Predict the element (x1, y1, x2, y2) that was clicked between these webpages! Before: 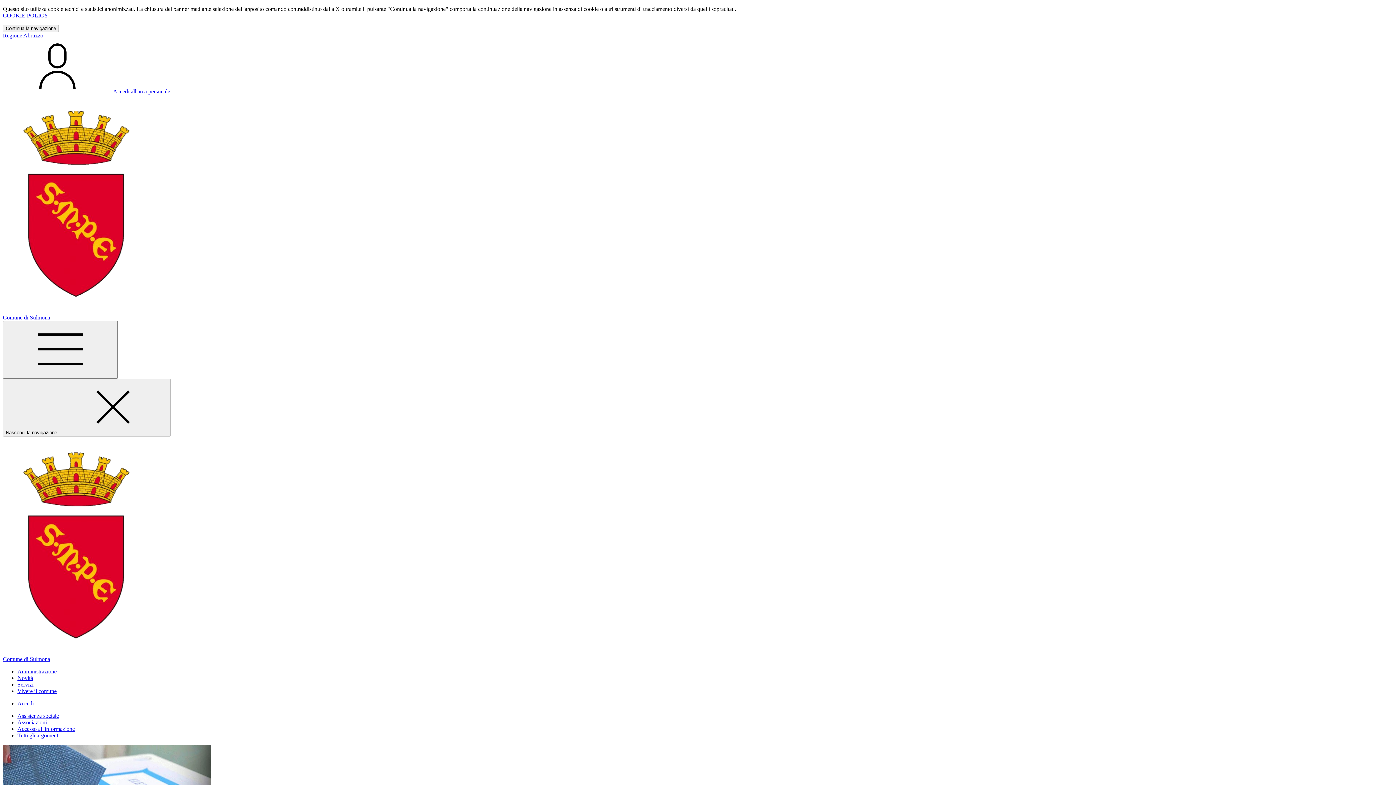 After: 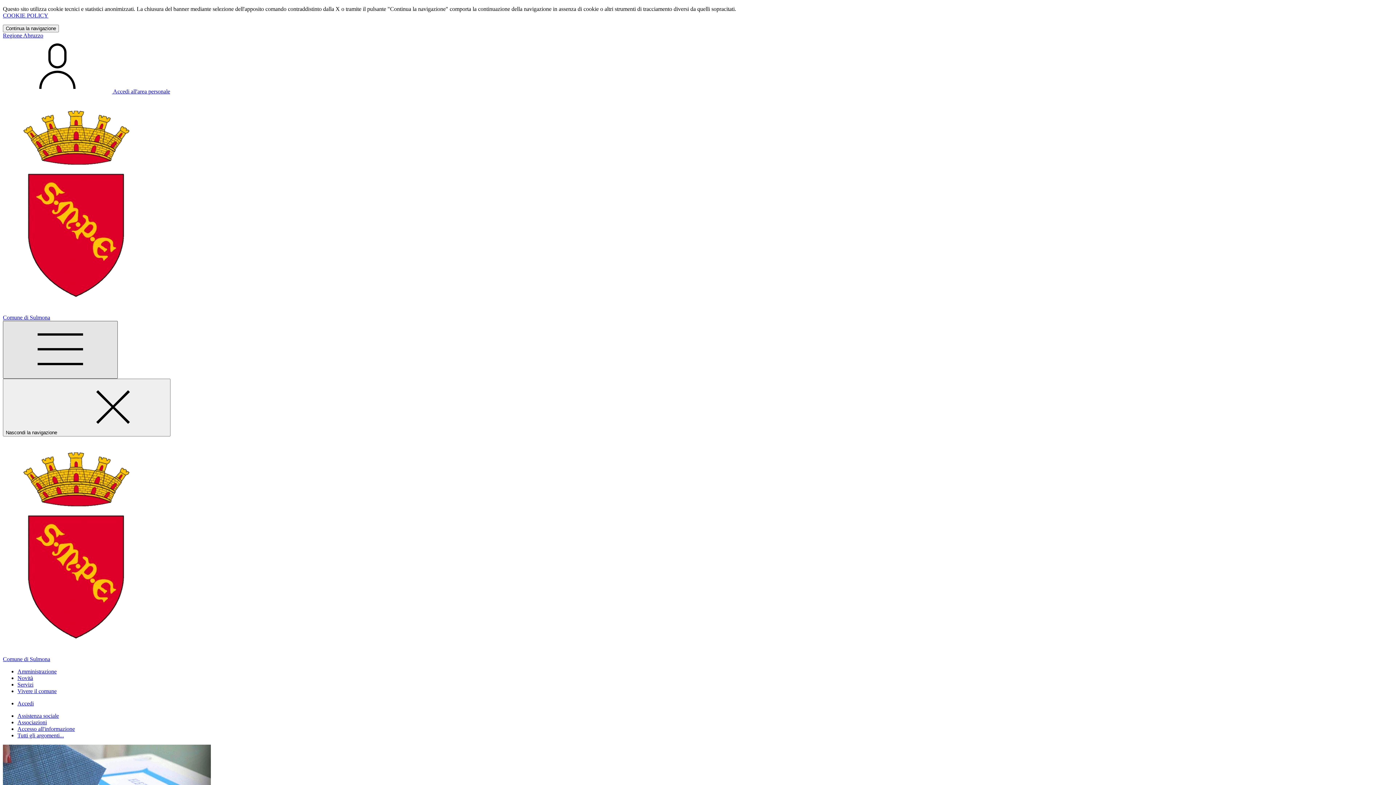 Action: label: Mostra/Nascondi la navigazione bbox: (2, 321, 117, 378)